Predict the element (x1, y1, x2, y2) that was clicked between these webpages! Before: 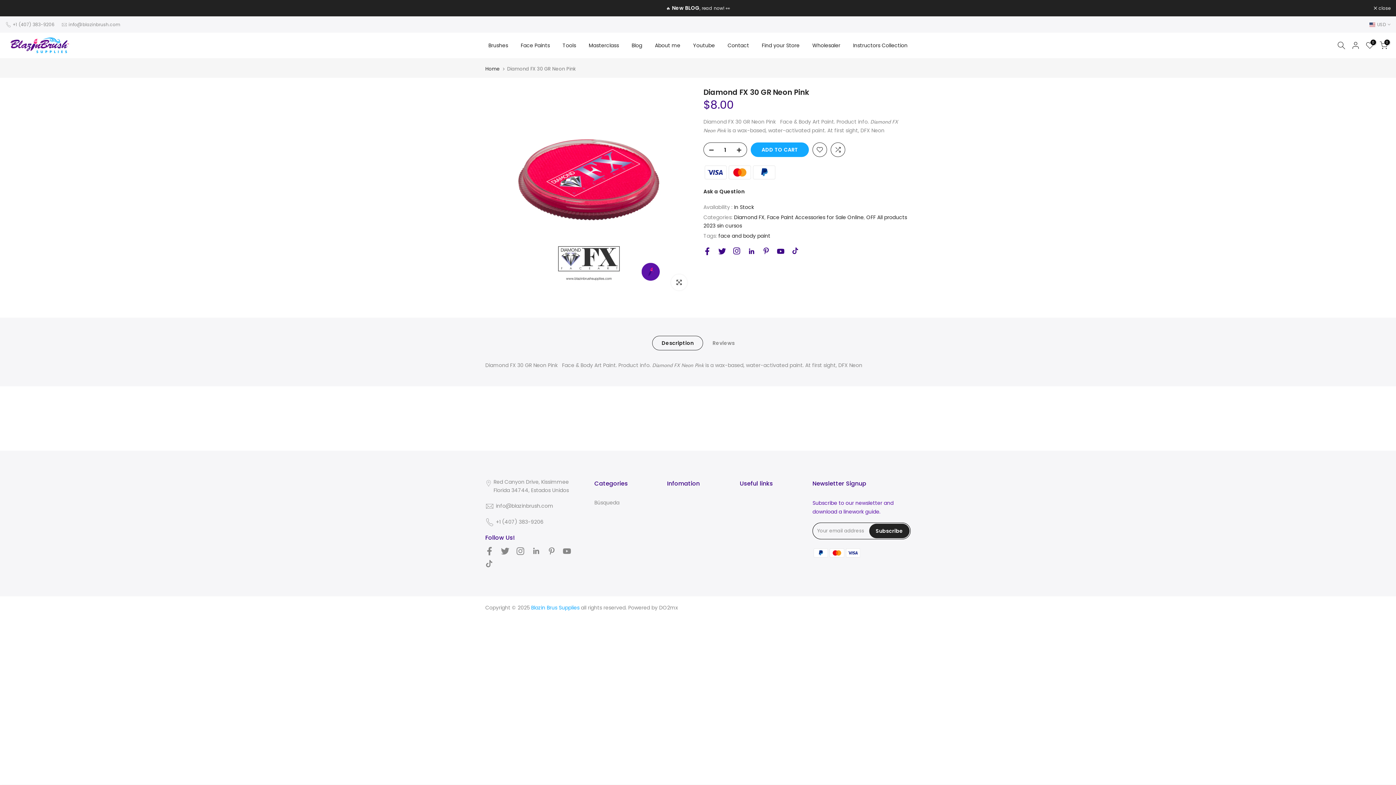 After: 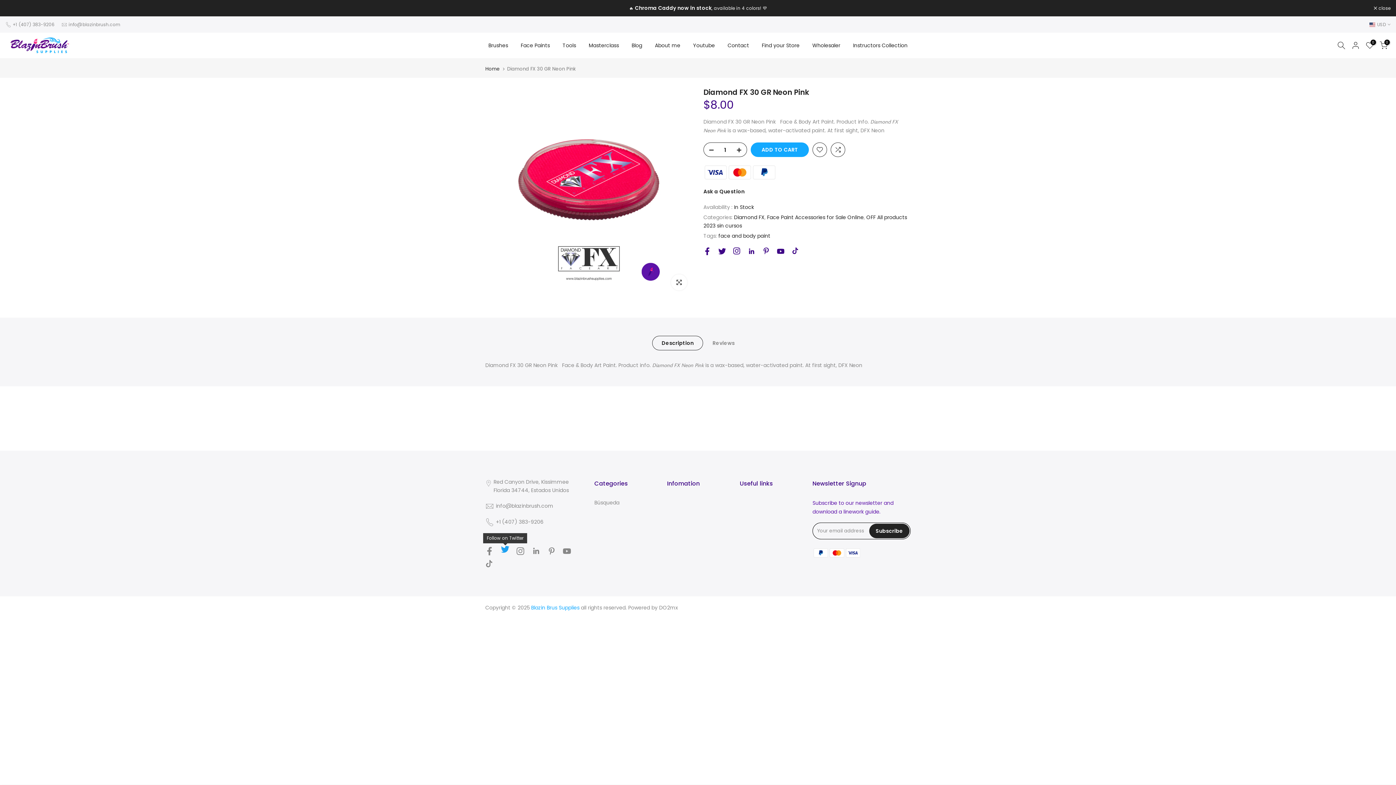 Action: bbox: (501, 545, 509, 556)